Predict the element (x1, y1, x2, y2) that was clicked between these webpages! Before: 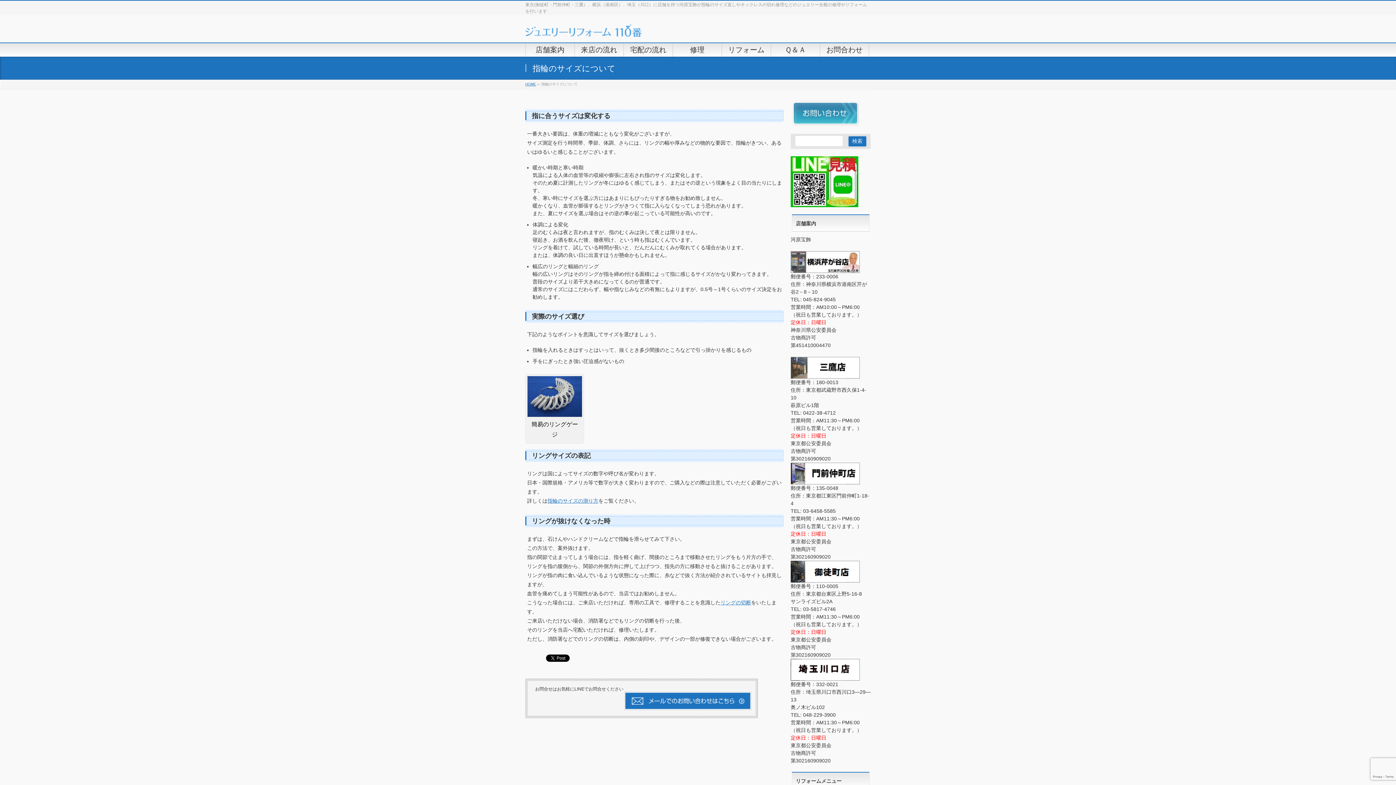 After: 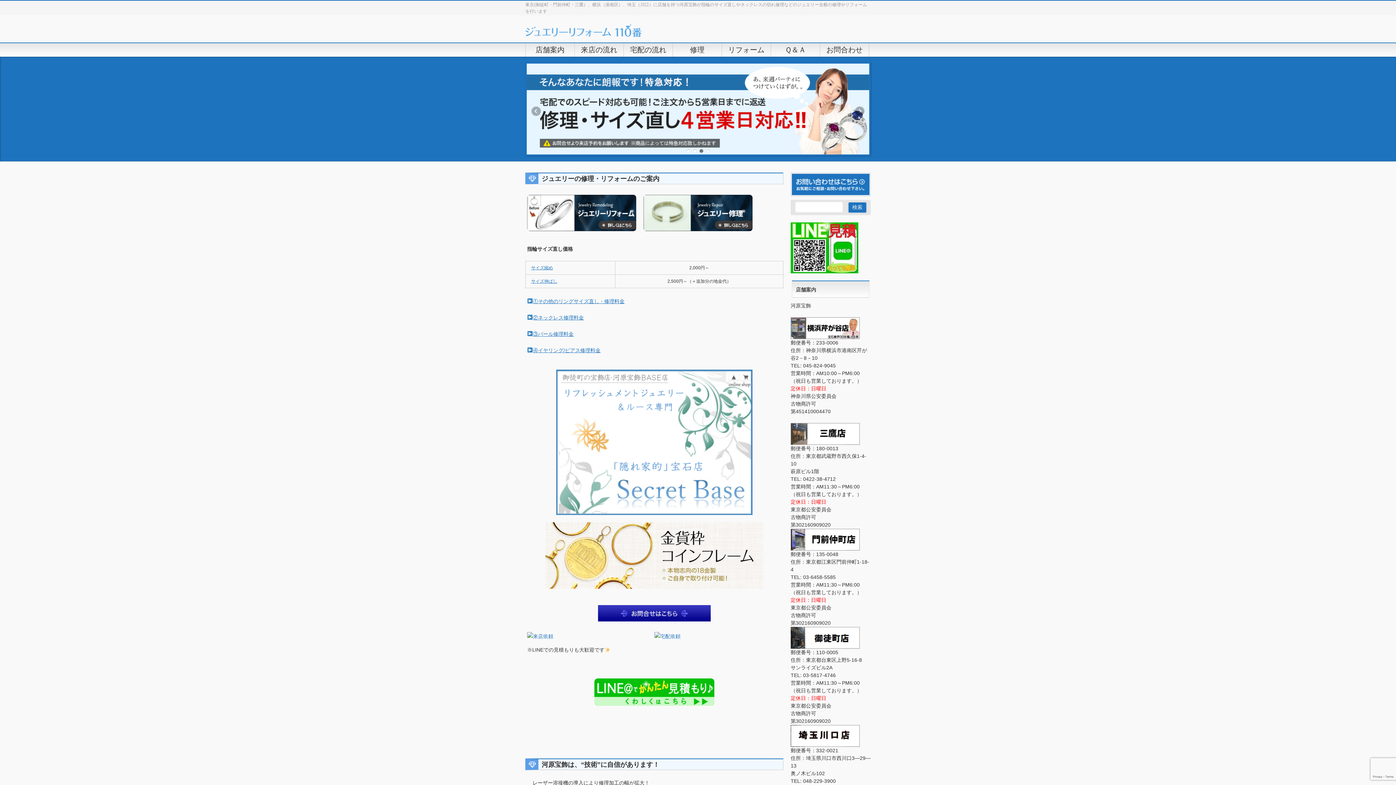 Action: label: HOME bbox: (525, 82, 536, 86)